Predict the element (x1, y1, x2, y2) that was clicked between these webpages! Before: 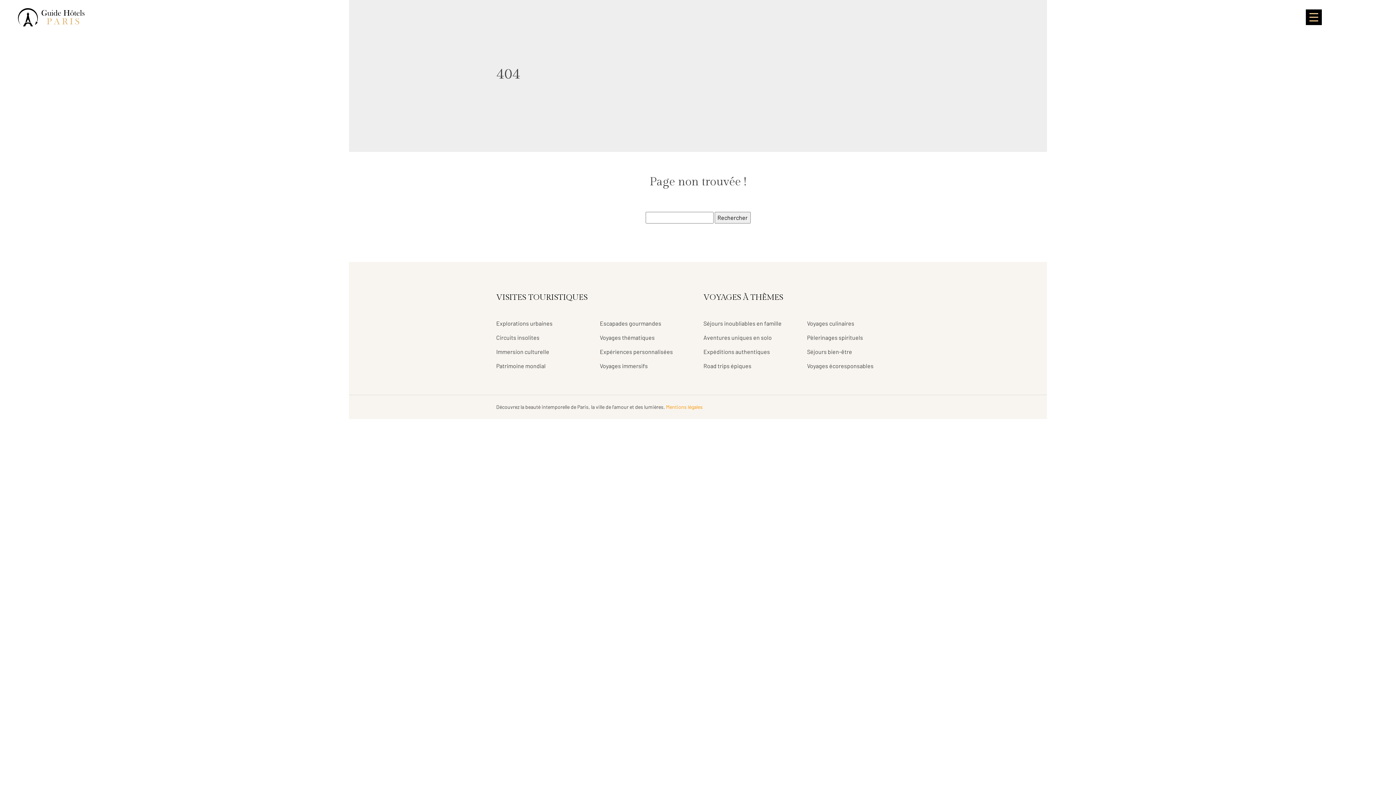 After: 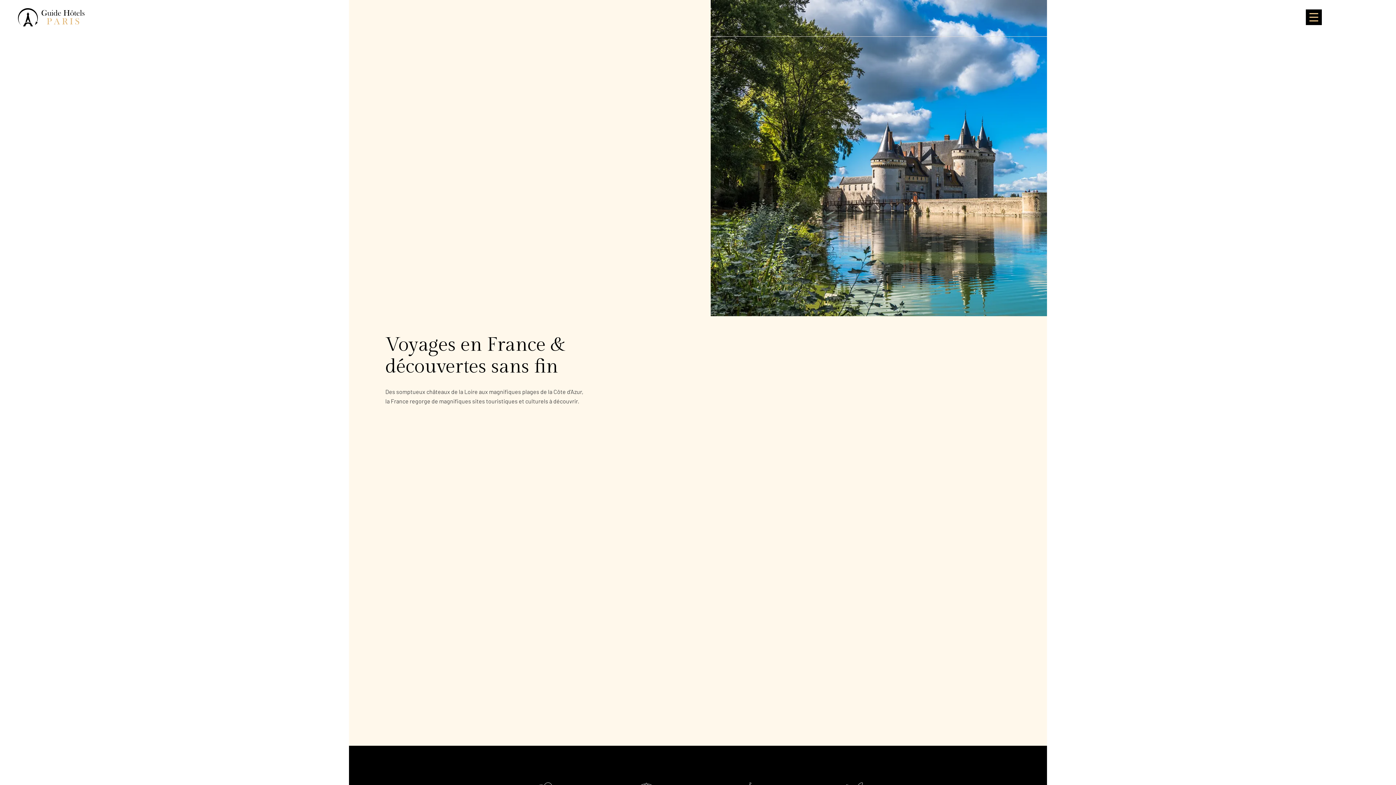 Action: bbox: (17, 7, 85, 27)